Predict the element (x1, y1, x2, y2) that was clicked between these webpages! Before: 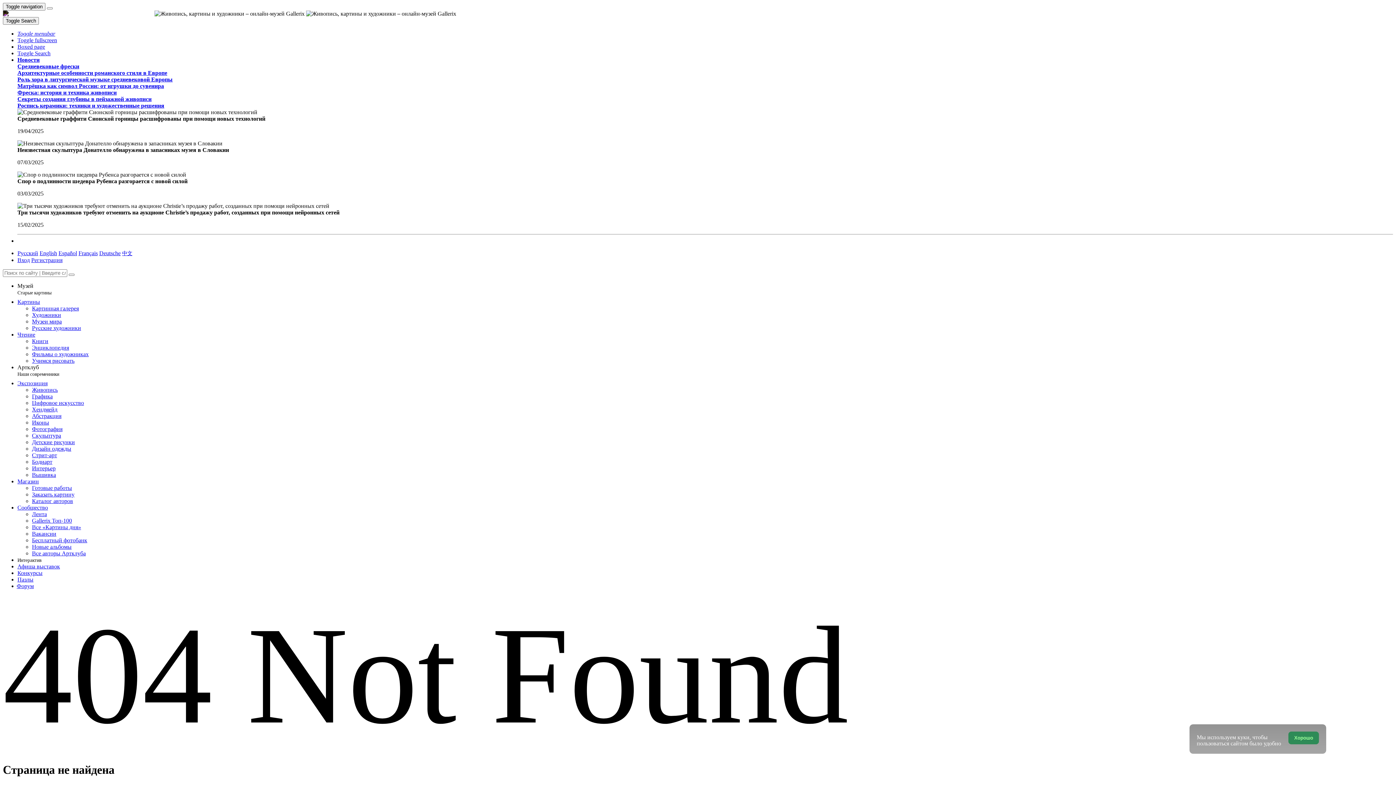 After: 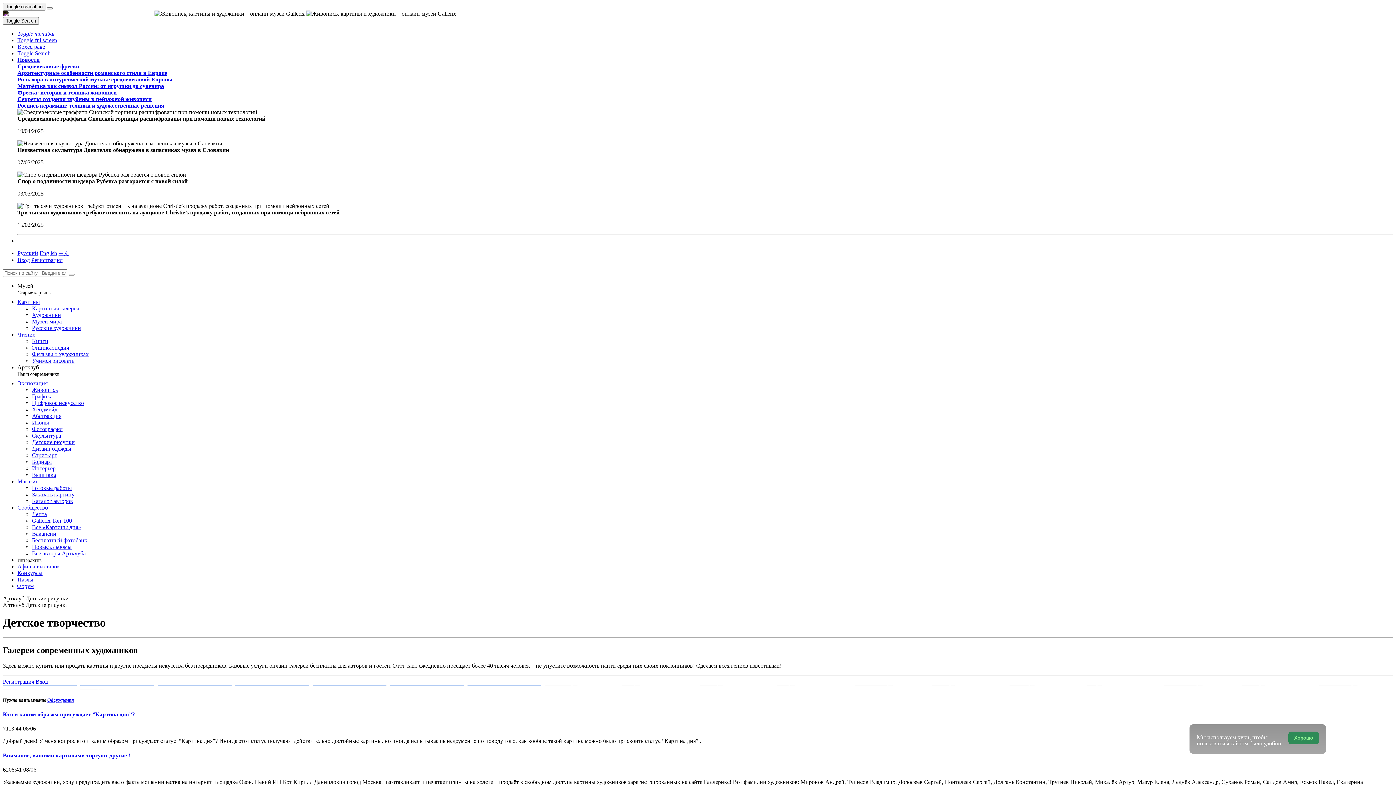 Action: bbox: (32, 439, 74, 445) label: Детские рисунки